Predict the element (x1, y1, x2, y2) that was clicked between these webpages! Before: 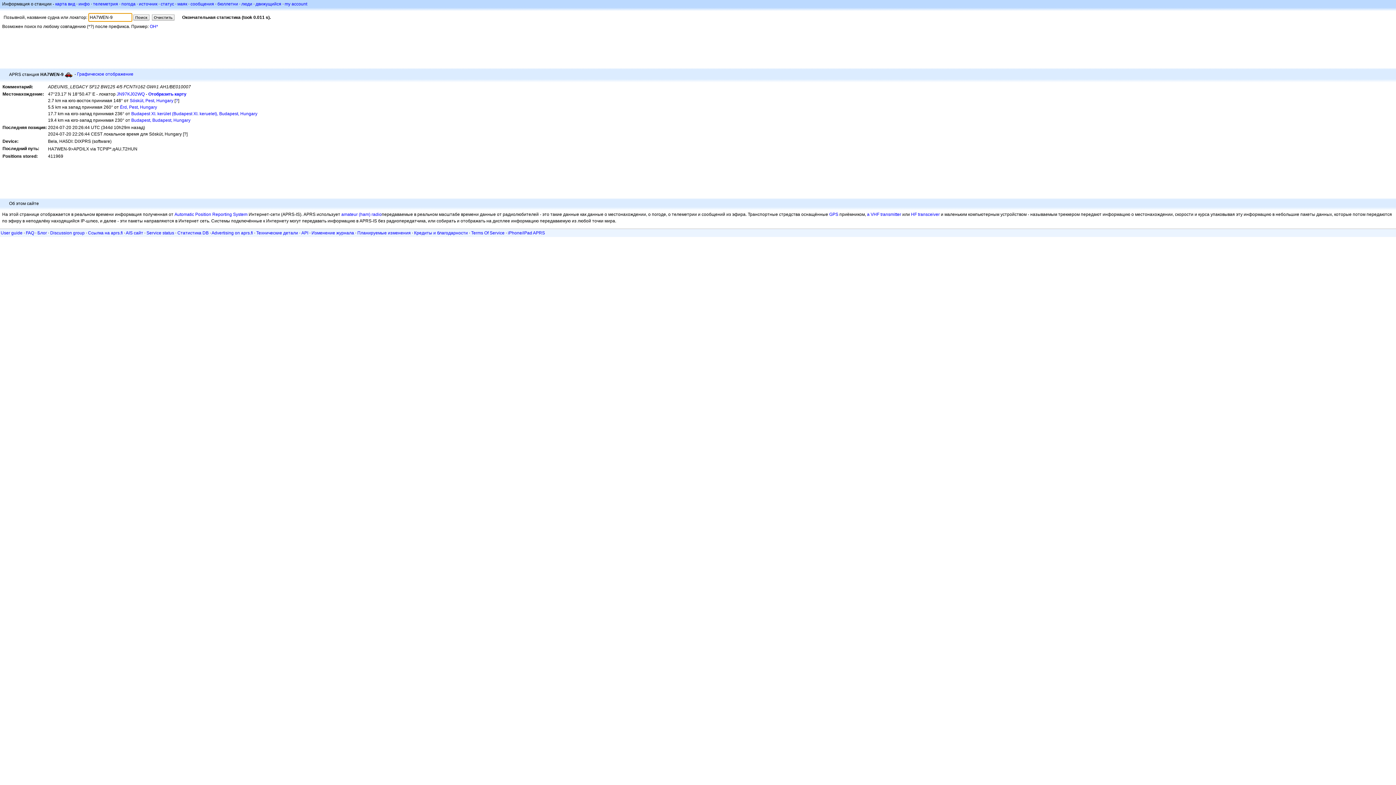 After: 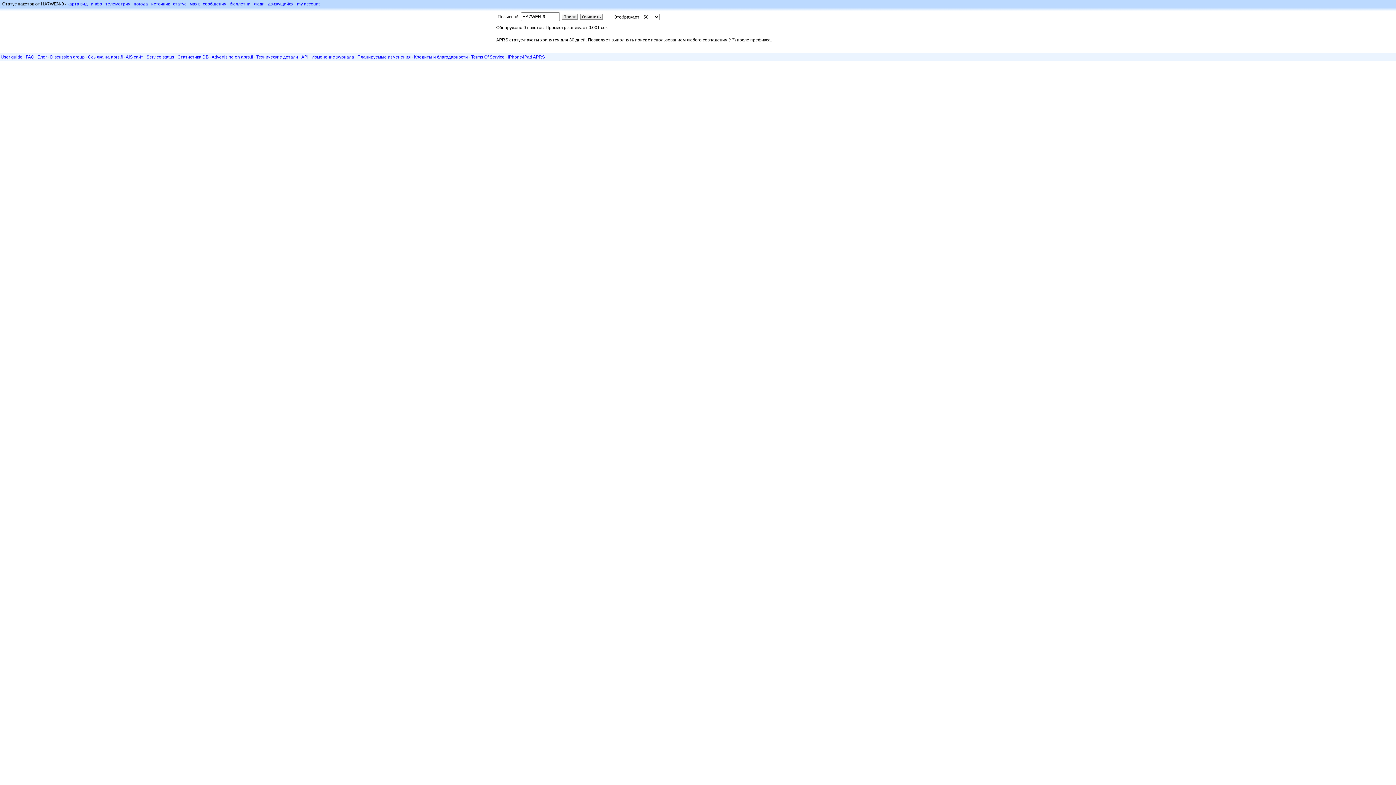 Action: bbox: (160, 1, 174, 6) label: статус